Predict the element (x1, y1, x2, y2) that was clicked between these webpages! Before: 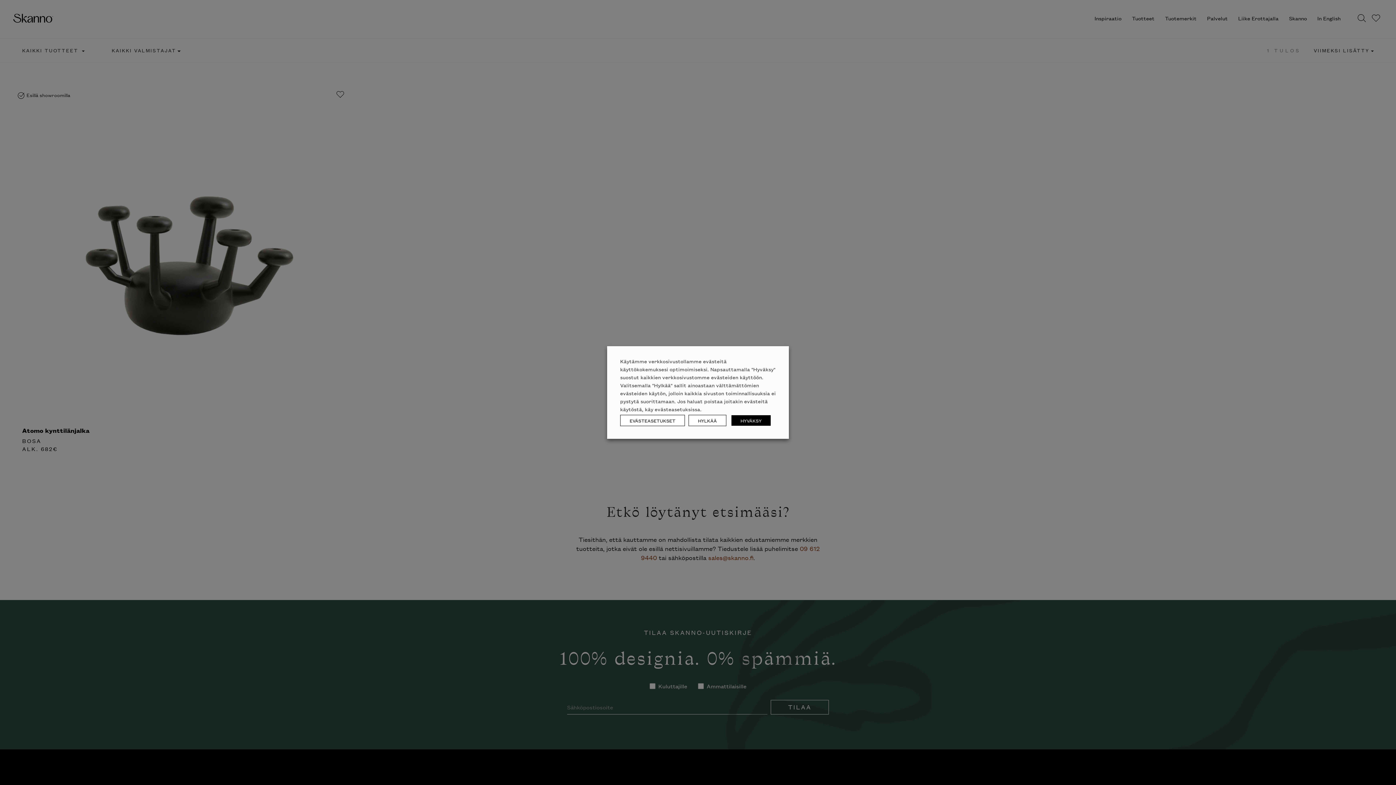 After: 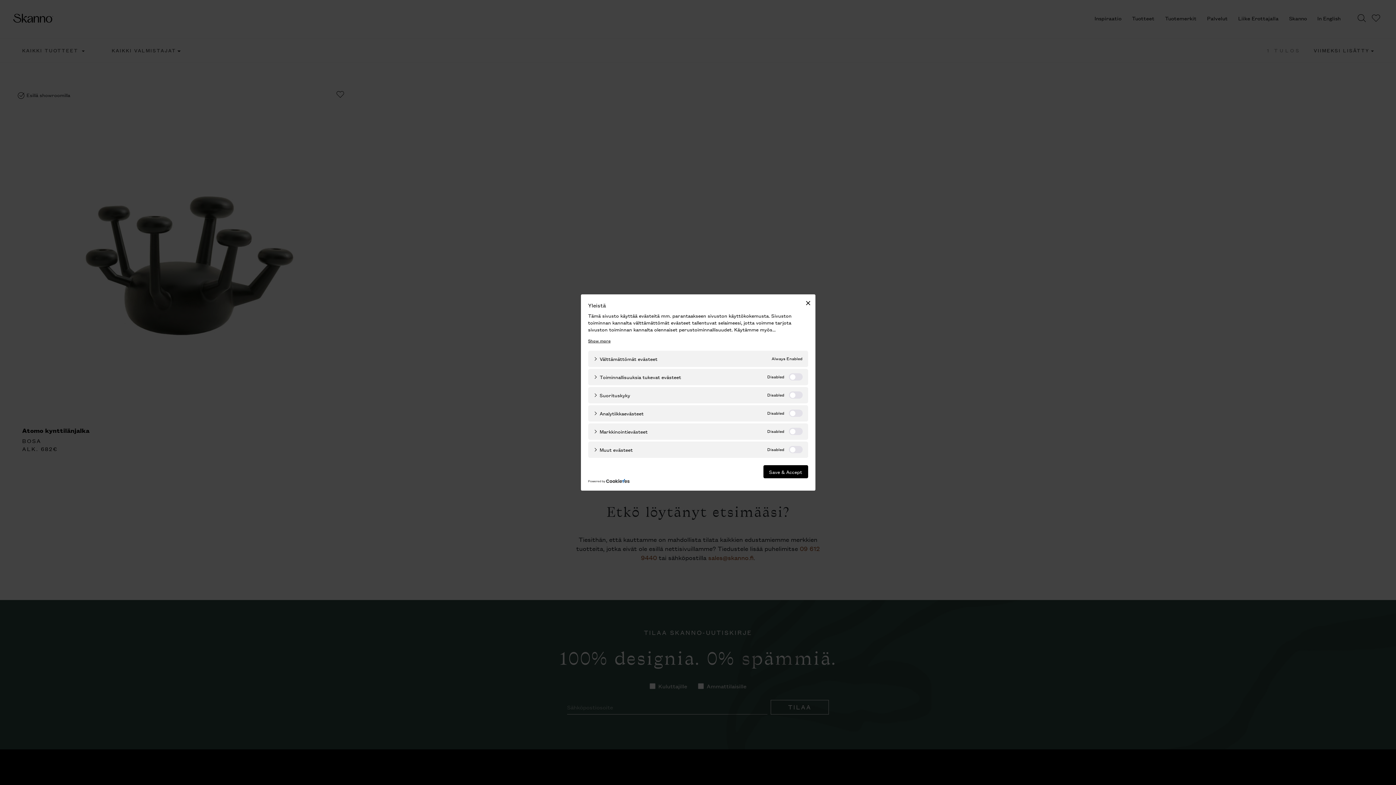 Action: bbox: (620, 415, 685, 426) label: EVÄSTEASETUKSET